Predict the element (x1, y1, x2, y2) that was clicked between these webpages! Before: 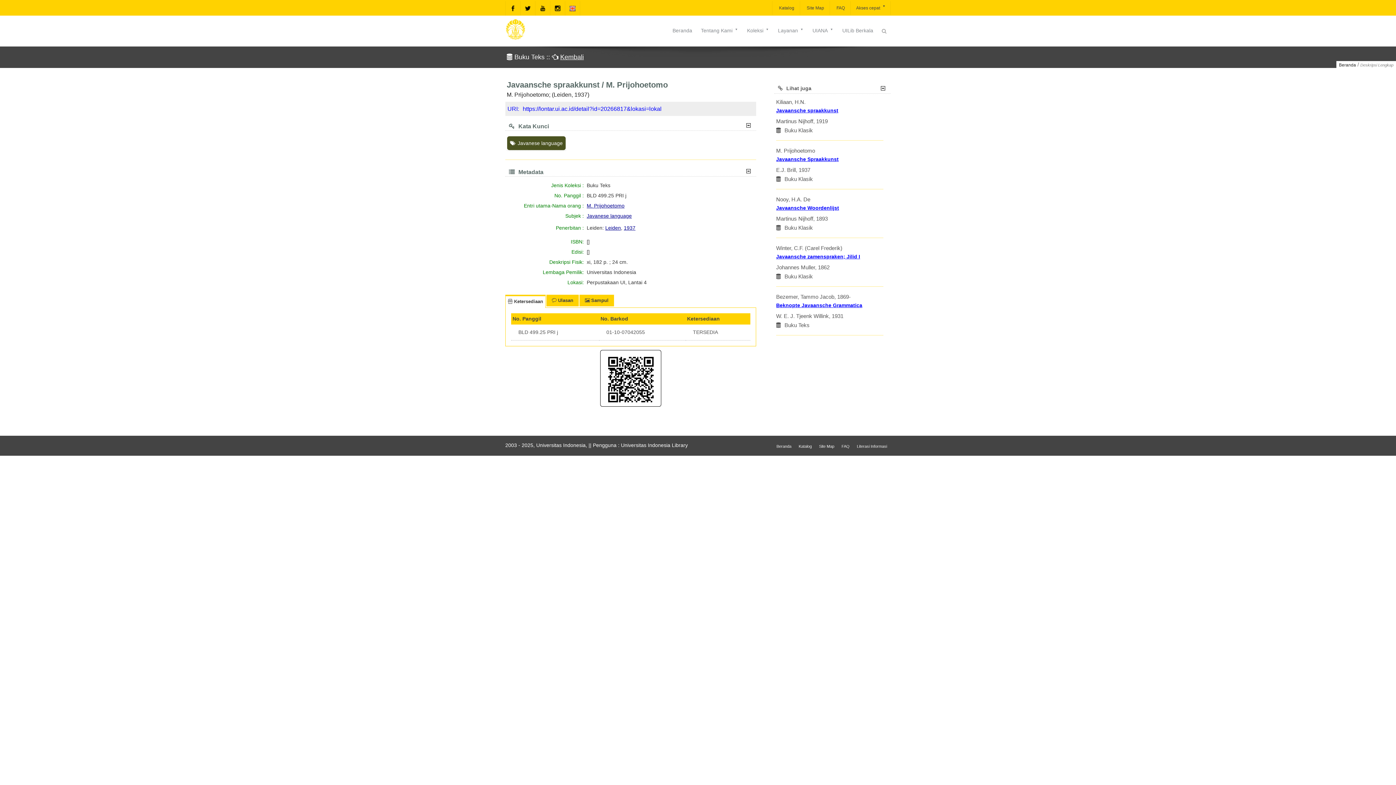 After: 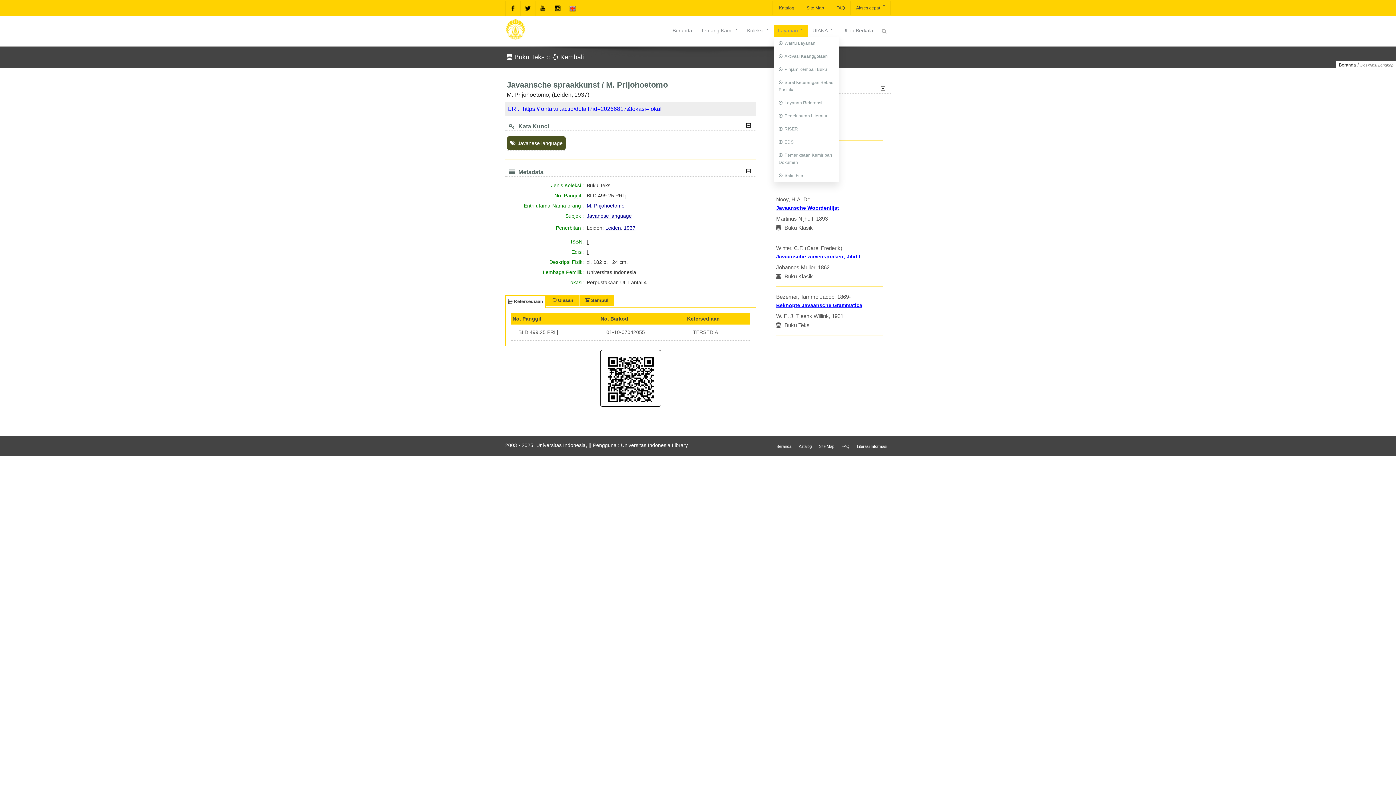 Action: bbox: (773, 24, 808, 36) label: Layanan